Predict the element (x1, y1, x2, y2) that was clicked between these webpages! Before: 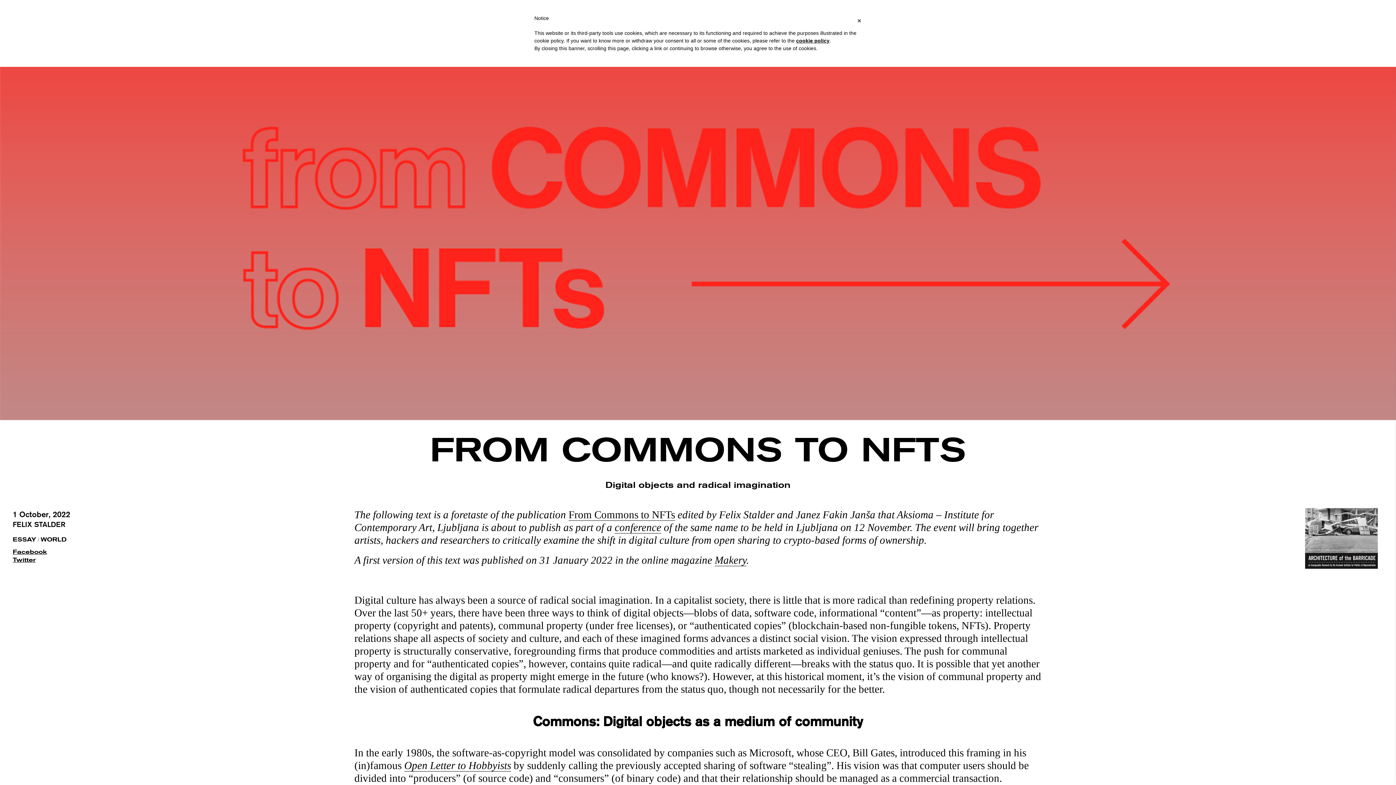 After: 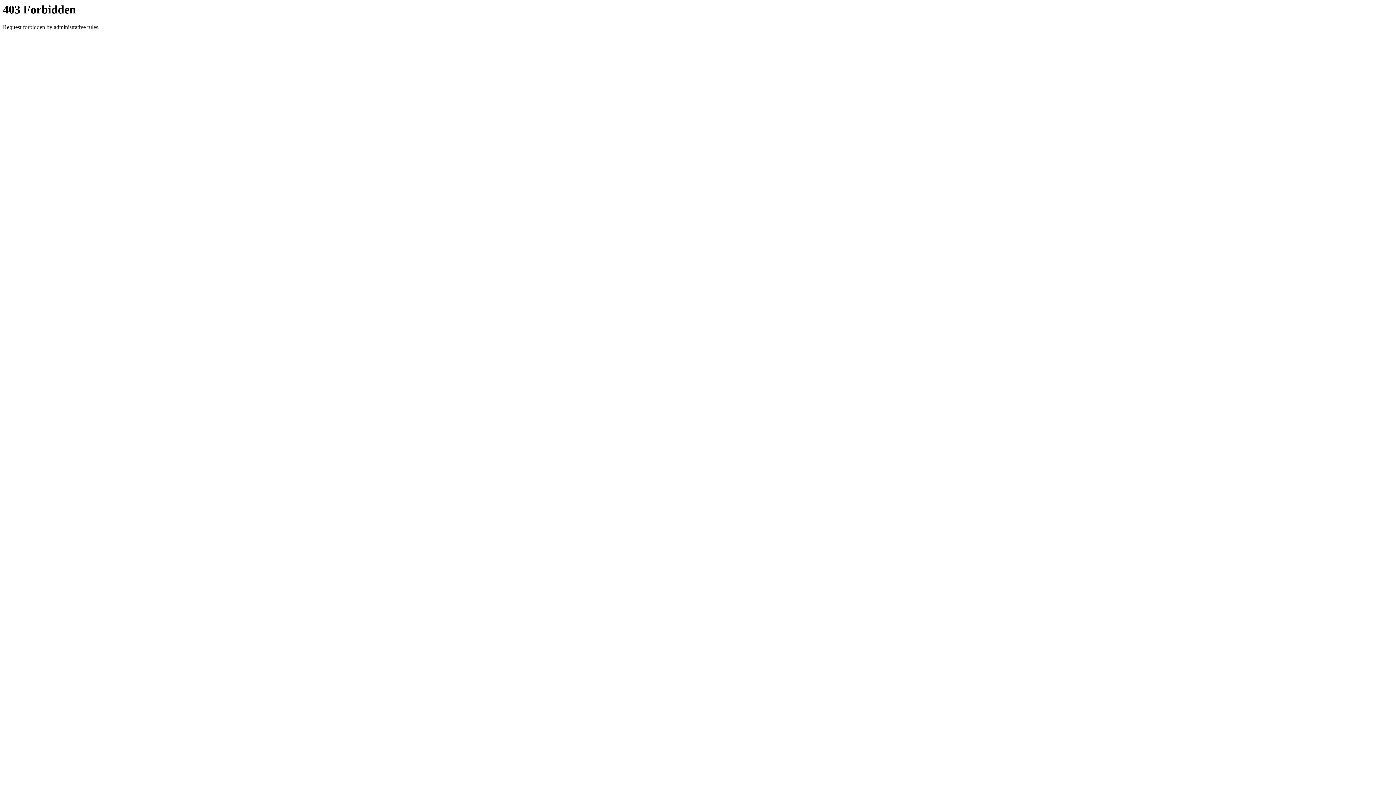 Action: bbox: (568, 508, 675, 520) label: From Commons to NFTs